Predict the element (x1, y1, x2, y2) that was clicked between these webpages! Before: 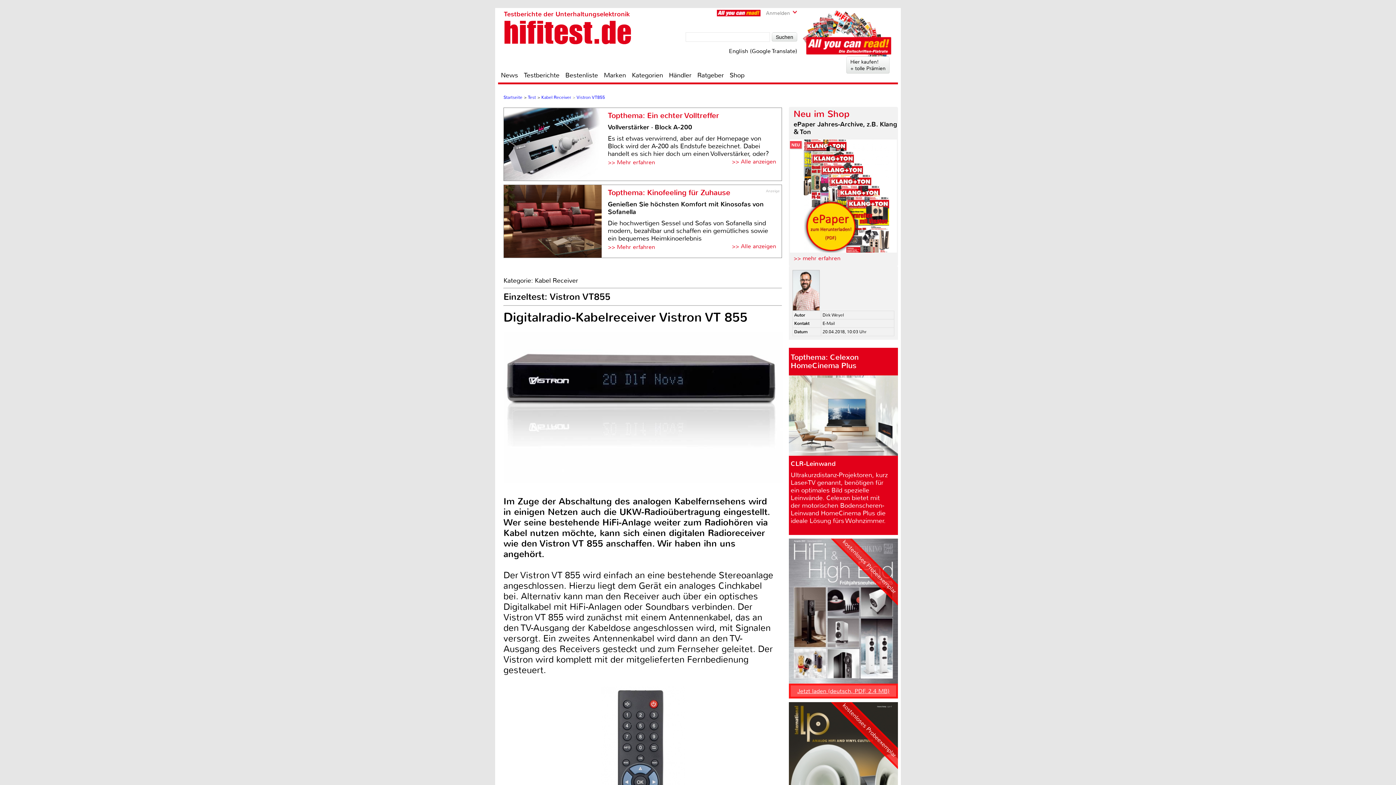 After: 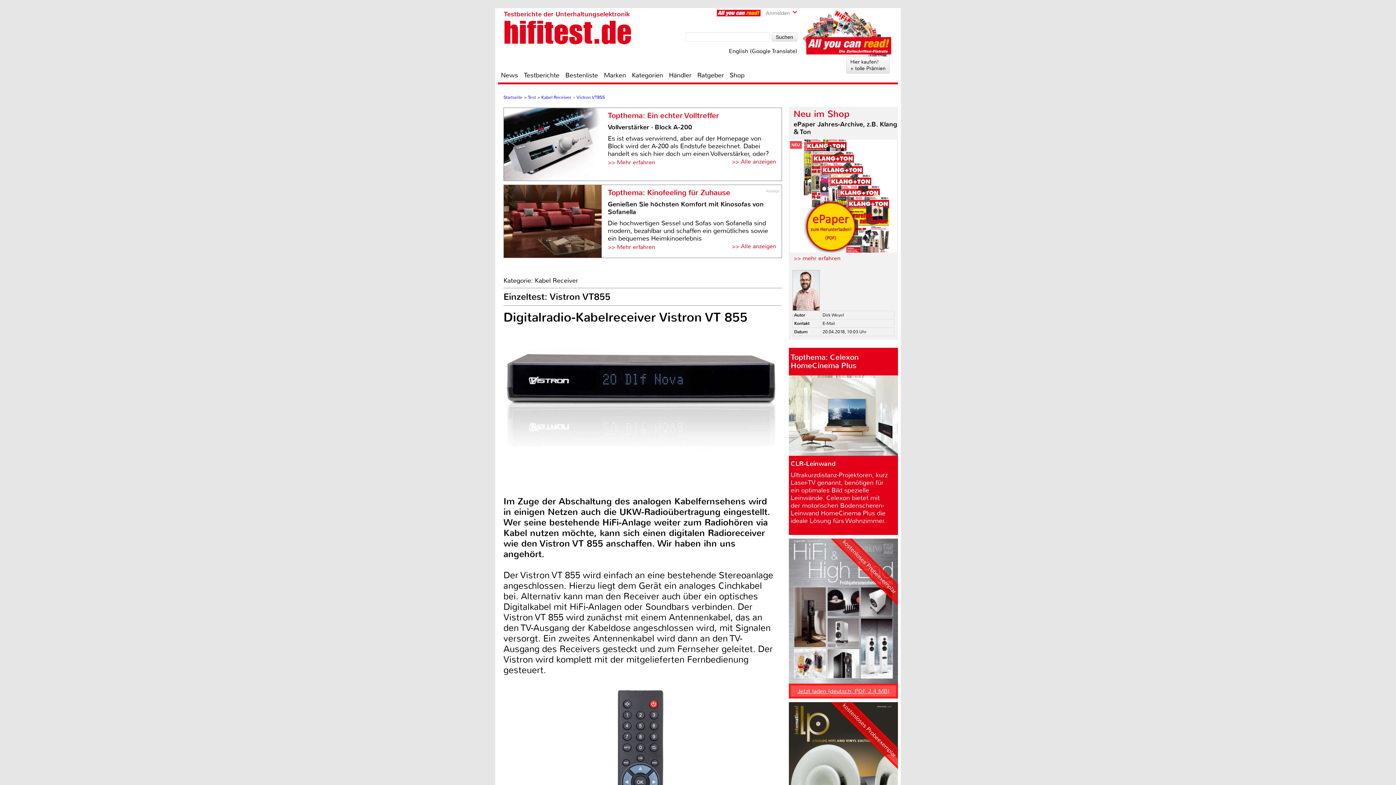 Action: bbox: (608, 188, 781, 242) label: Anzeige
Topthema: Kinofeeling für Zuhause
Genießen Sie höchsten Komfort mit Kinosofas von Sofanella

Die hochwertigen Sessel und Sofas von Sofanella sind modern, bezahlbar und schaffen ein gemütliches sowie ein bequemes Heimkinoerlebnis

>> Mehr erfahren